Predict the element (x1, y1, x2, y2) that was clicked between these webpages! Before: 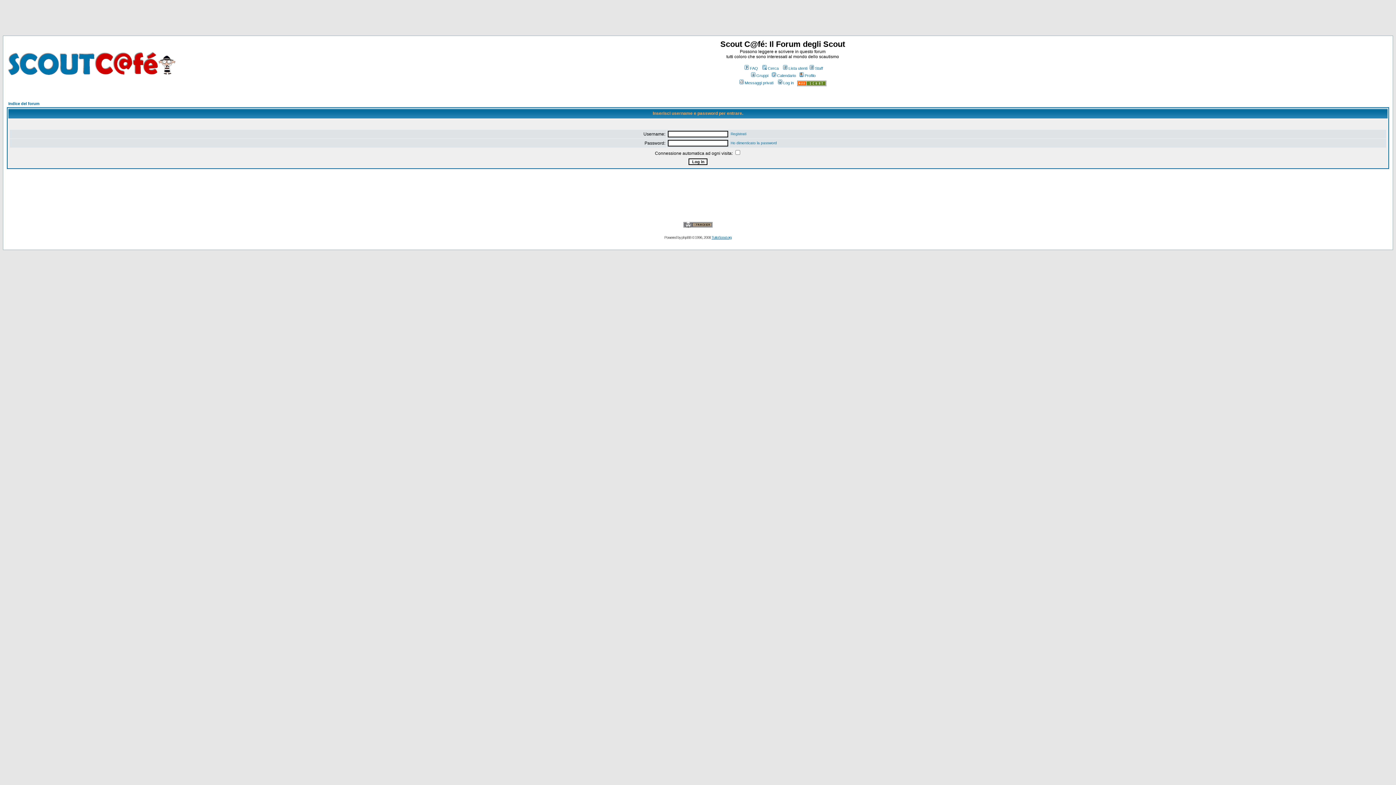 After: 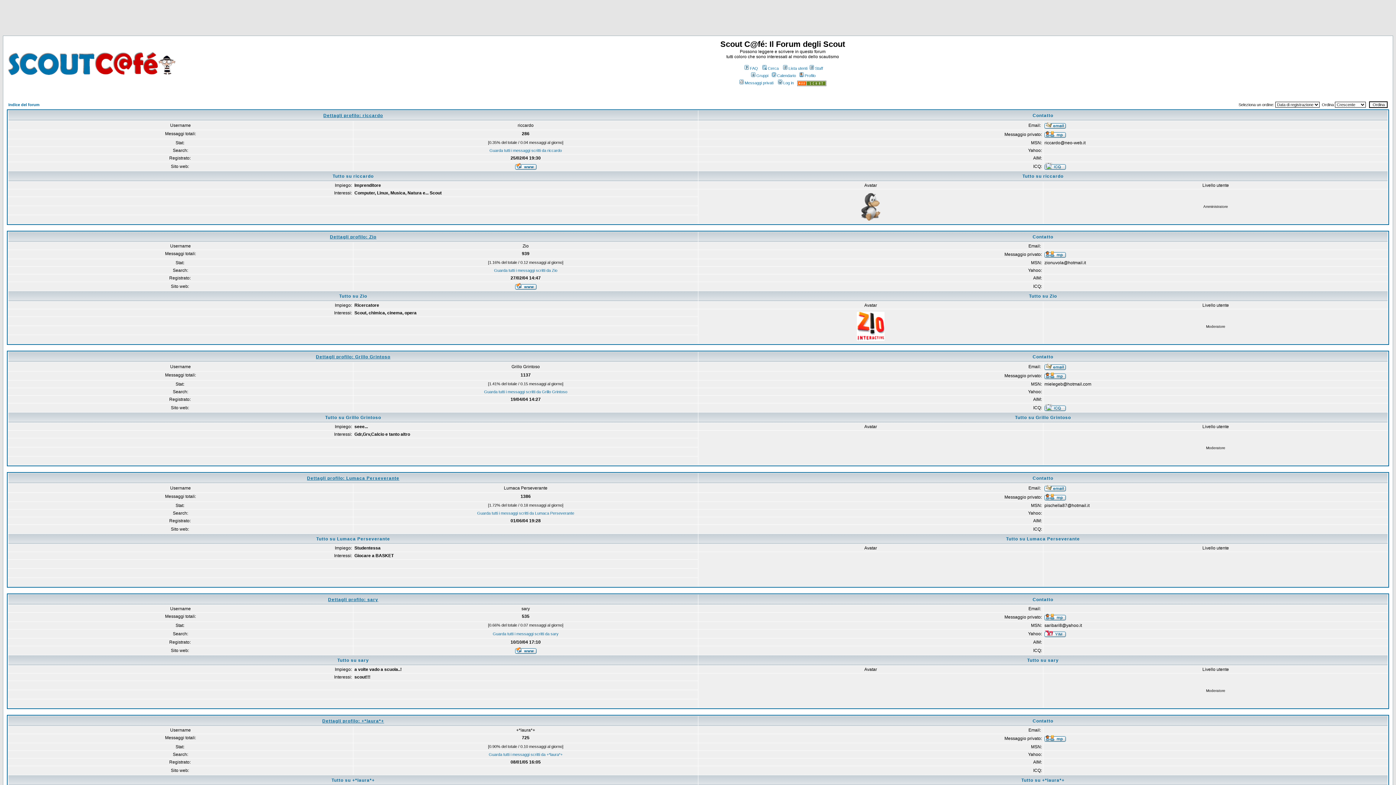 Action: bbox: (808, 66, 823, 70) label: Staff